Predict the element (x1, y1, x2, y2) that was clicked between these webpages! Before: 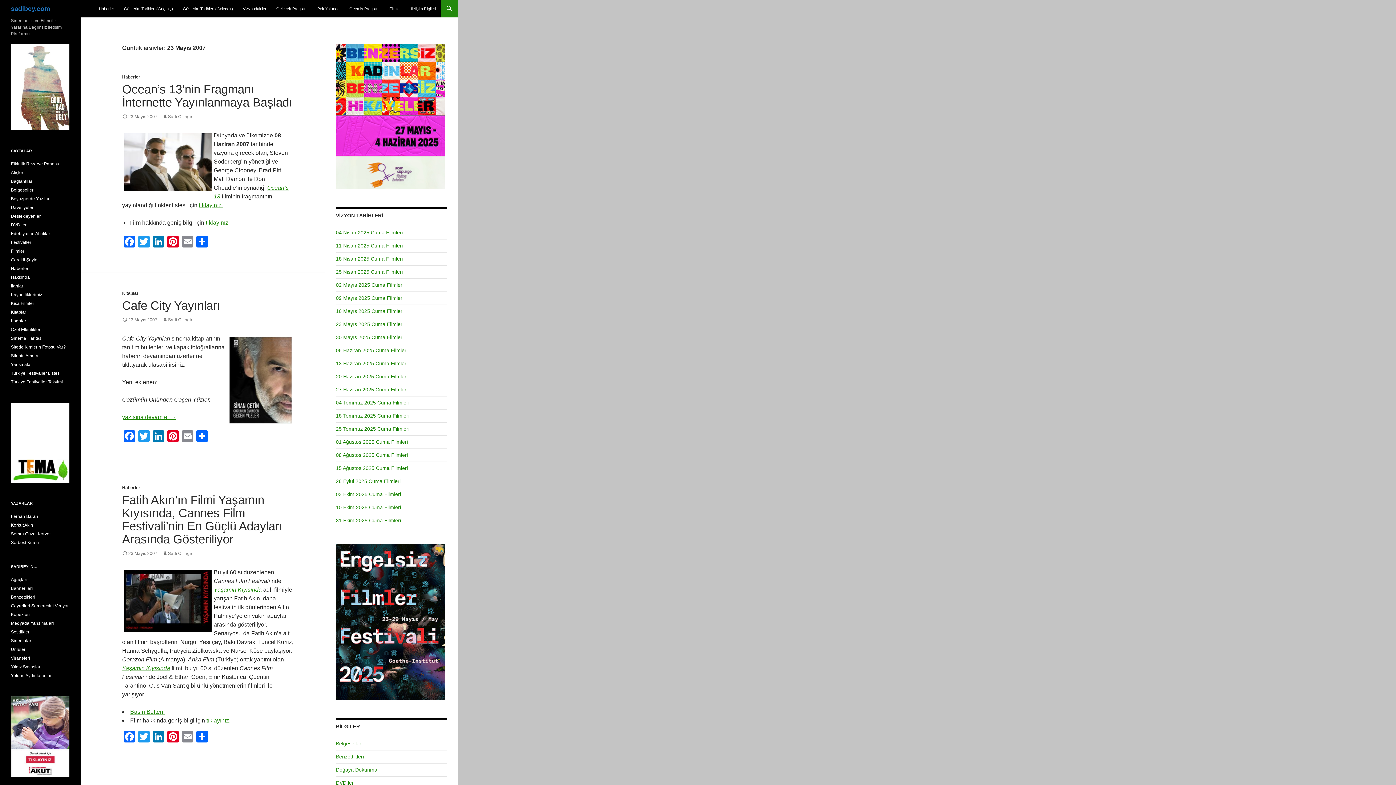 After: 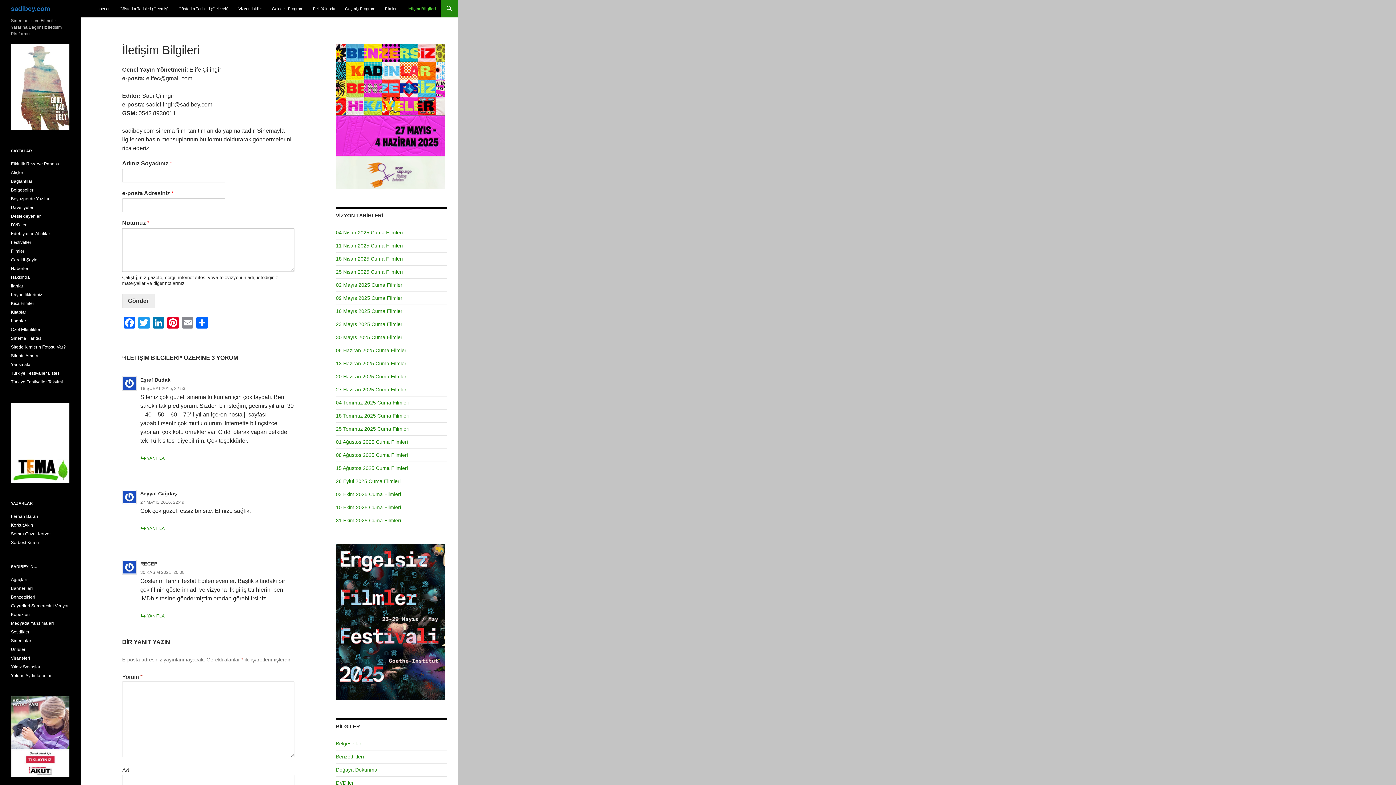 Action: label: İletişim Bilgileri bbox: (406, 0, 440, 17)